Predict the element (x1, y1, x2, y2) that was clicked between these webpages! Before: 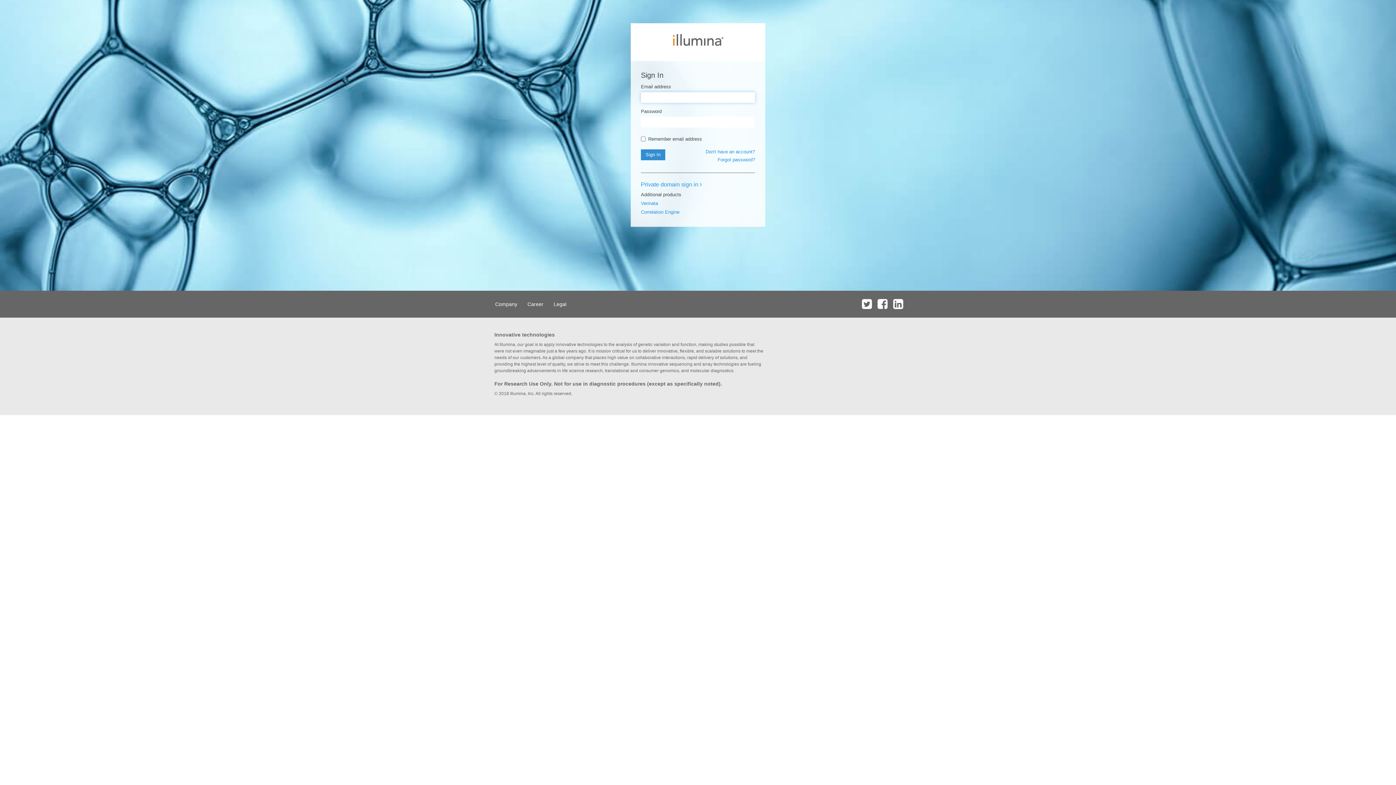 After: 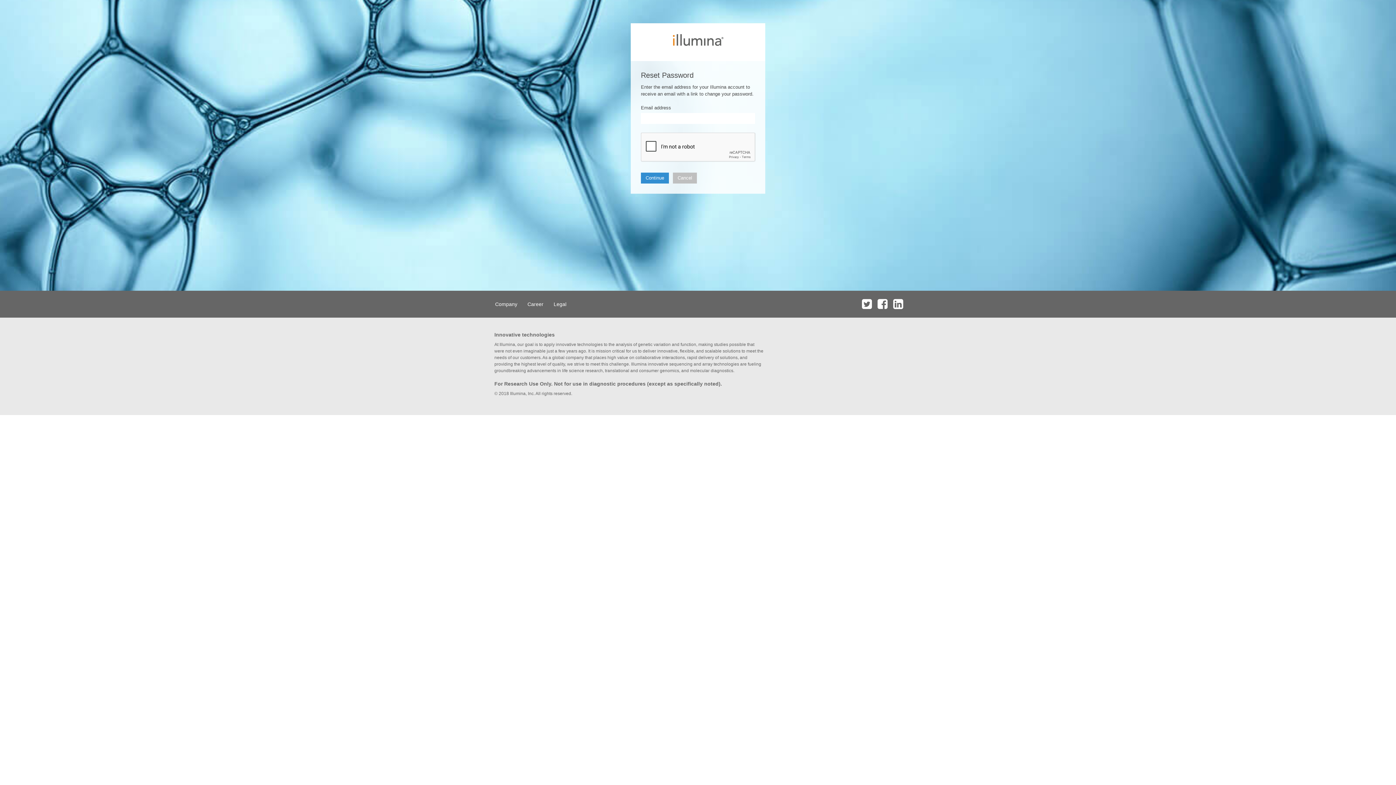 Action: label: Forgot password? bbox: (717, 157, 755, 162)